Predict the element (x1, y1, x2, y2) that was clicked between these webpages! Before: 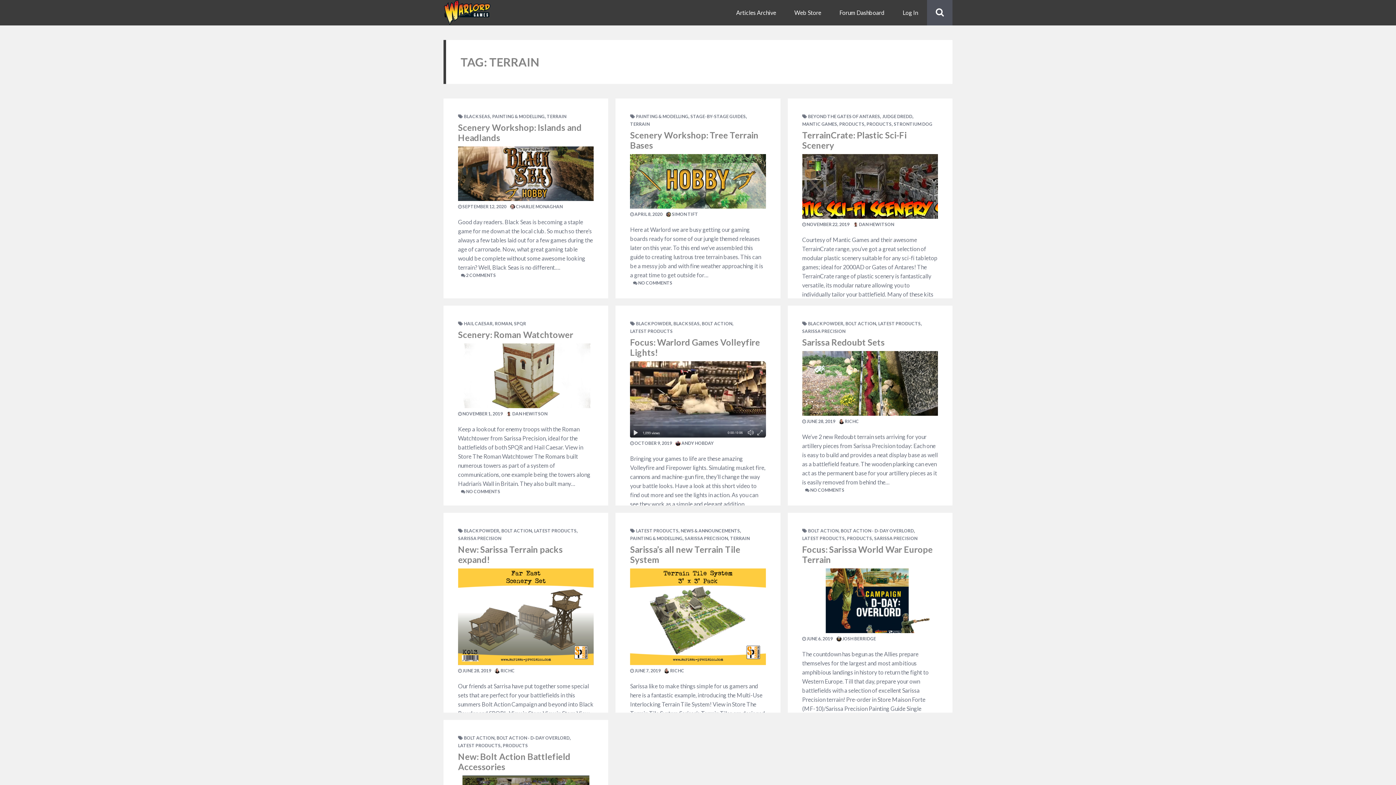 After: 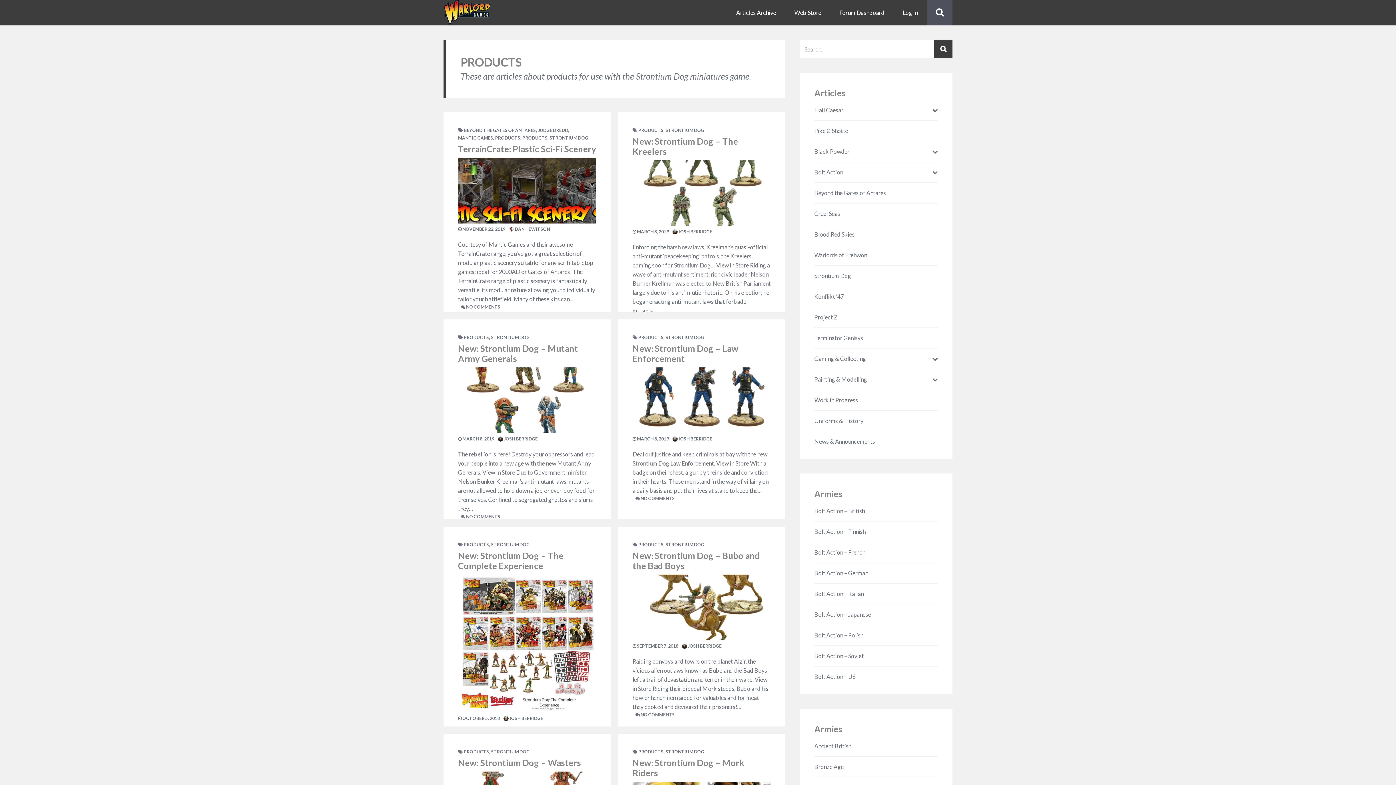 Action: label: PRODUCTS bbox: (866, 121, 891, 126)